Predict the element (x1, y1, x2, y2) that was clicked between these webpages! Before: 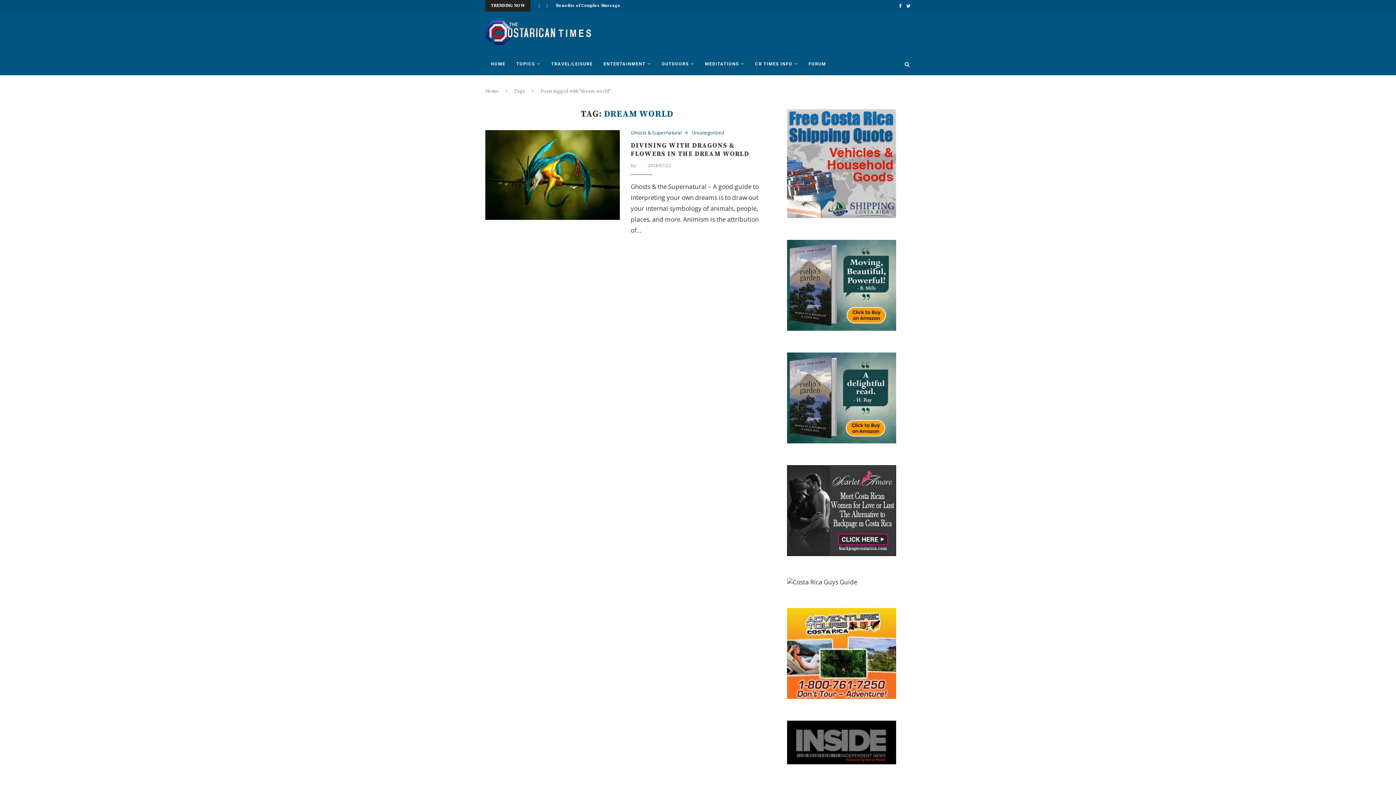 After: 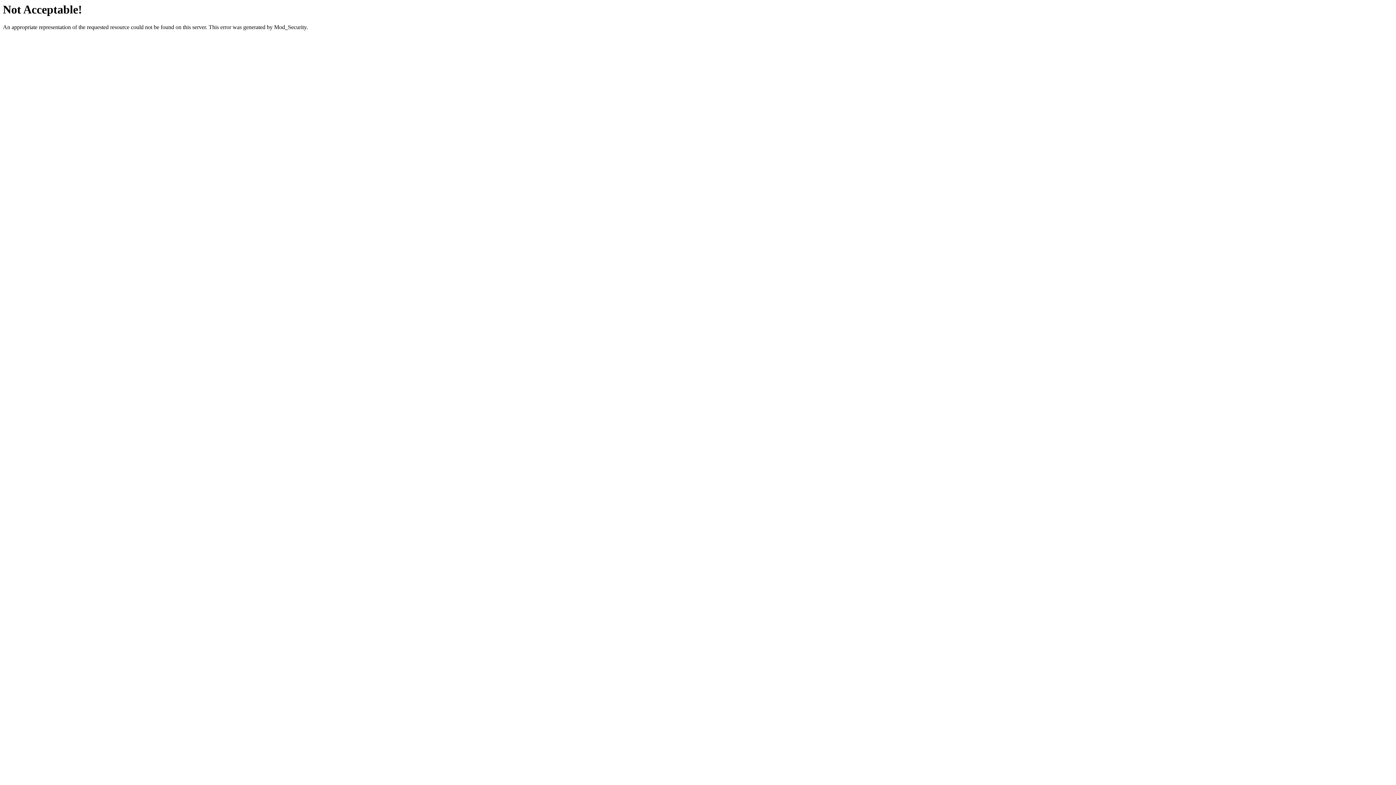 Action: bbox: (787, 578, 857, 586)